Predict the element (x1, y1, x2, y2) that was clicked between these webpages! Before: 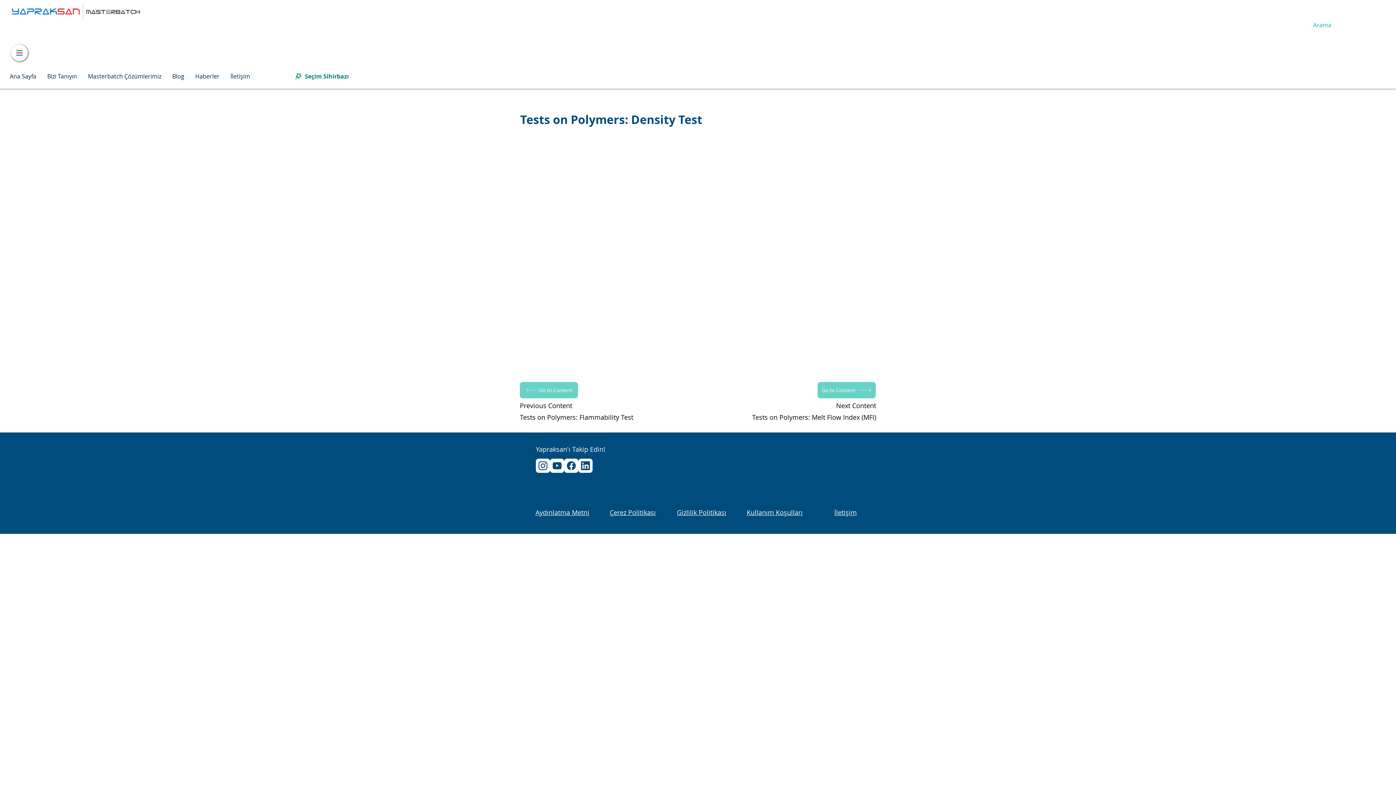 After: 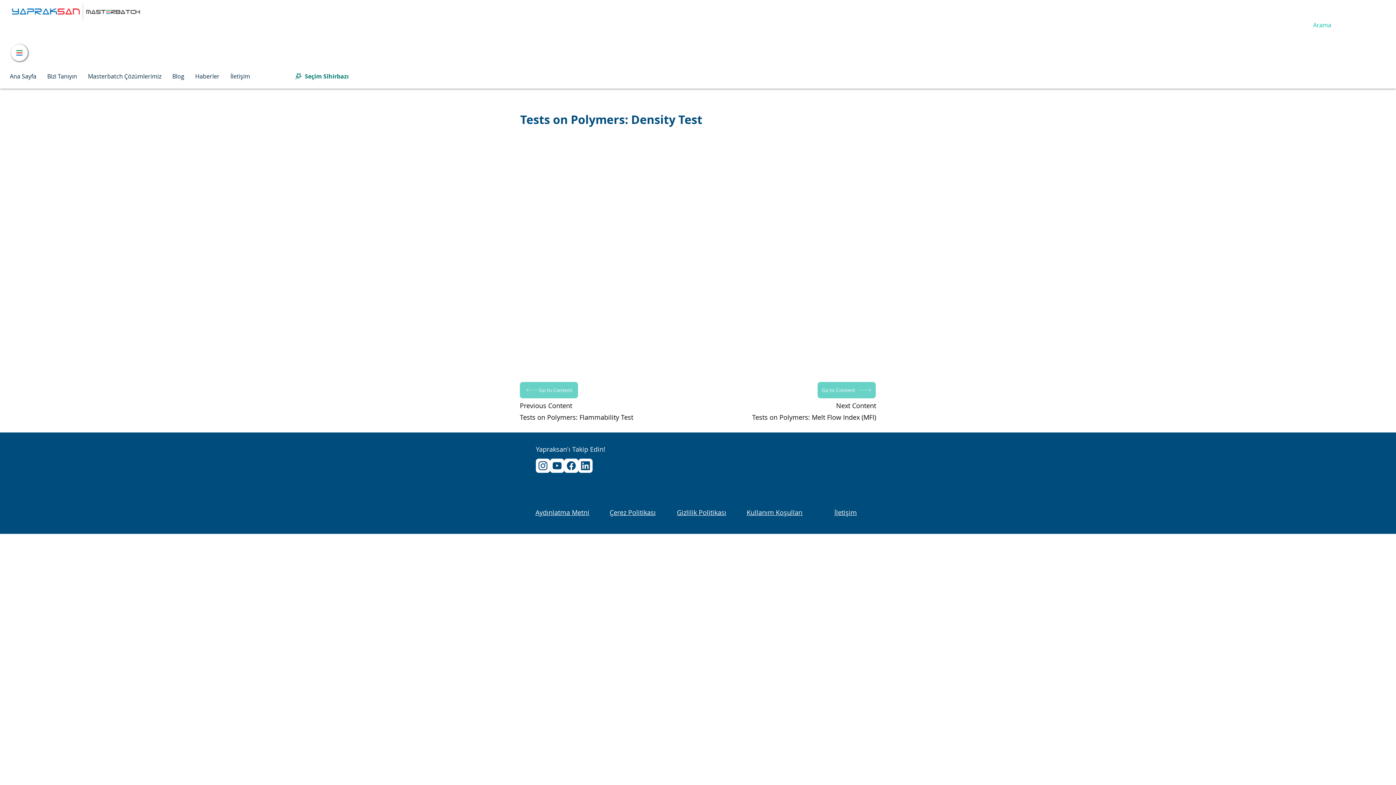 Action: label: Aydınlatma Metni bbox: (535, 508, 589, 517)